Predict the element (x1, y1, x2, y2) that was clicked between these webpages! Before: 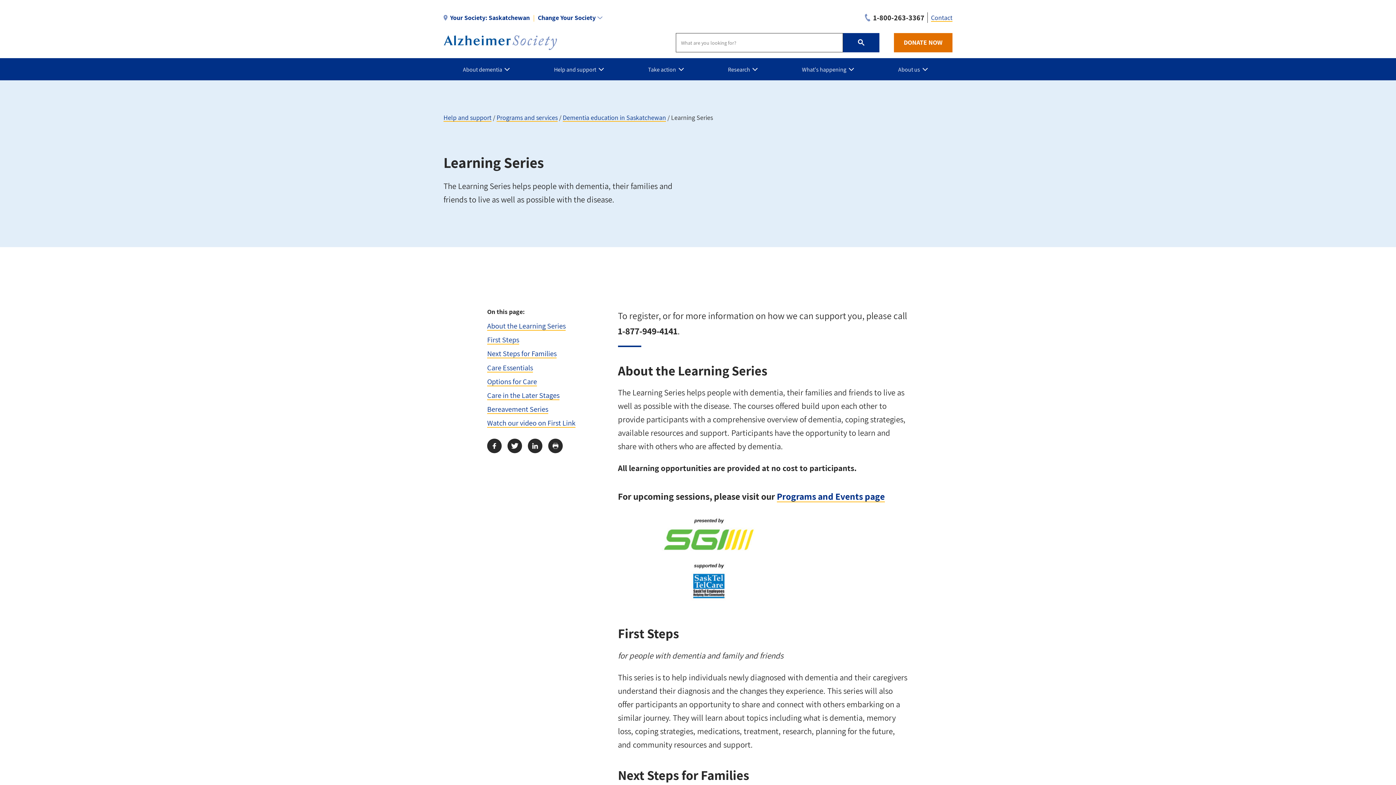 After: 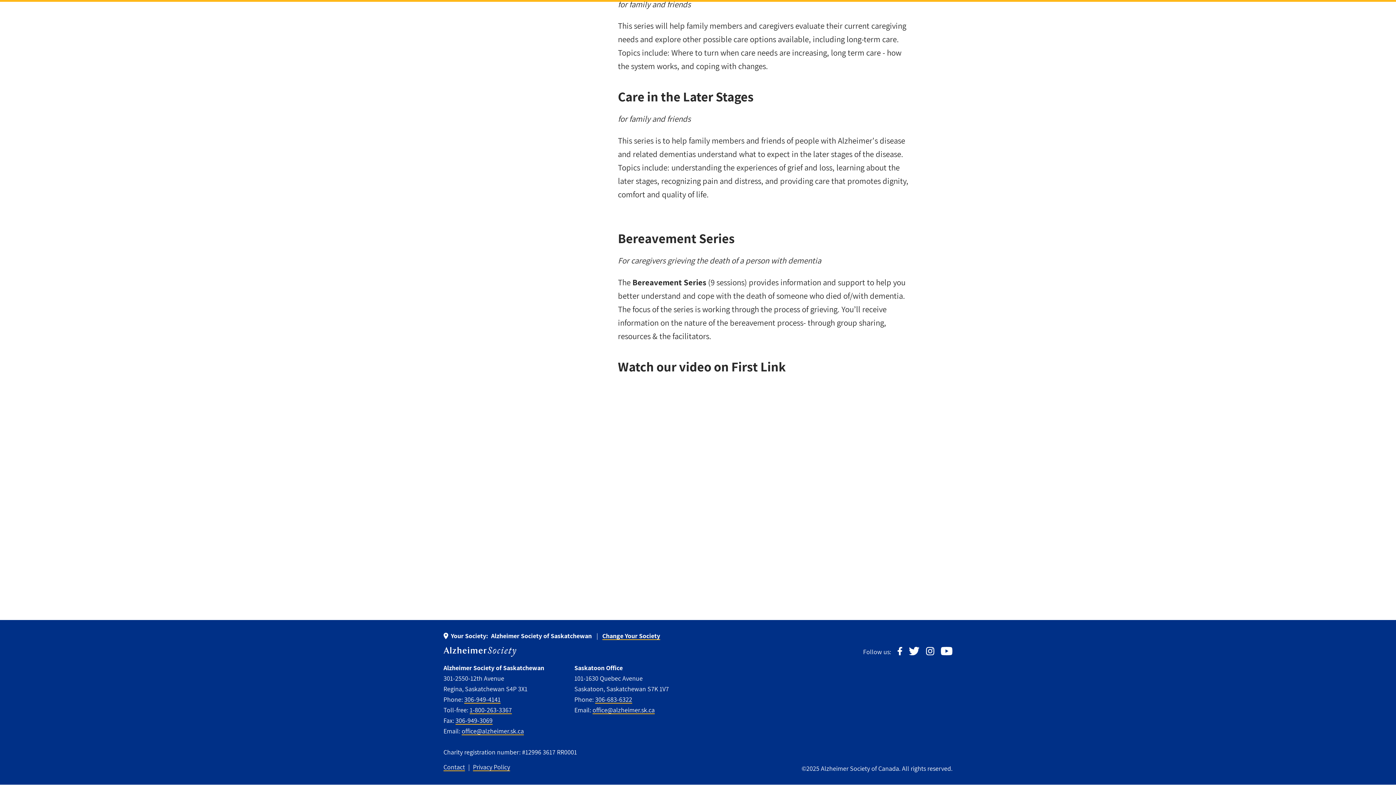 Action: bbox: (487, 418, 575, 428) label: Watch our video on First Link